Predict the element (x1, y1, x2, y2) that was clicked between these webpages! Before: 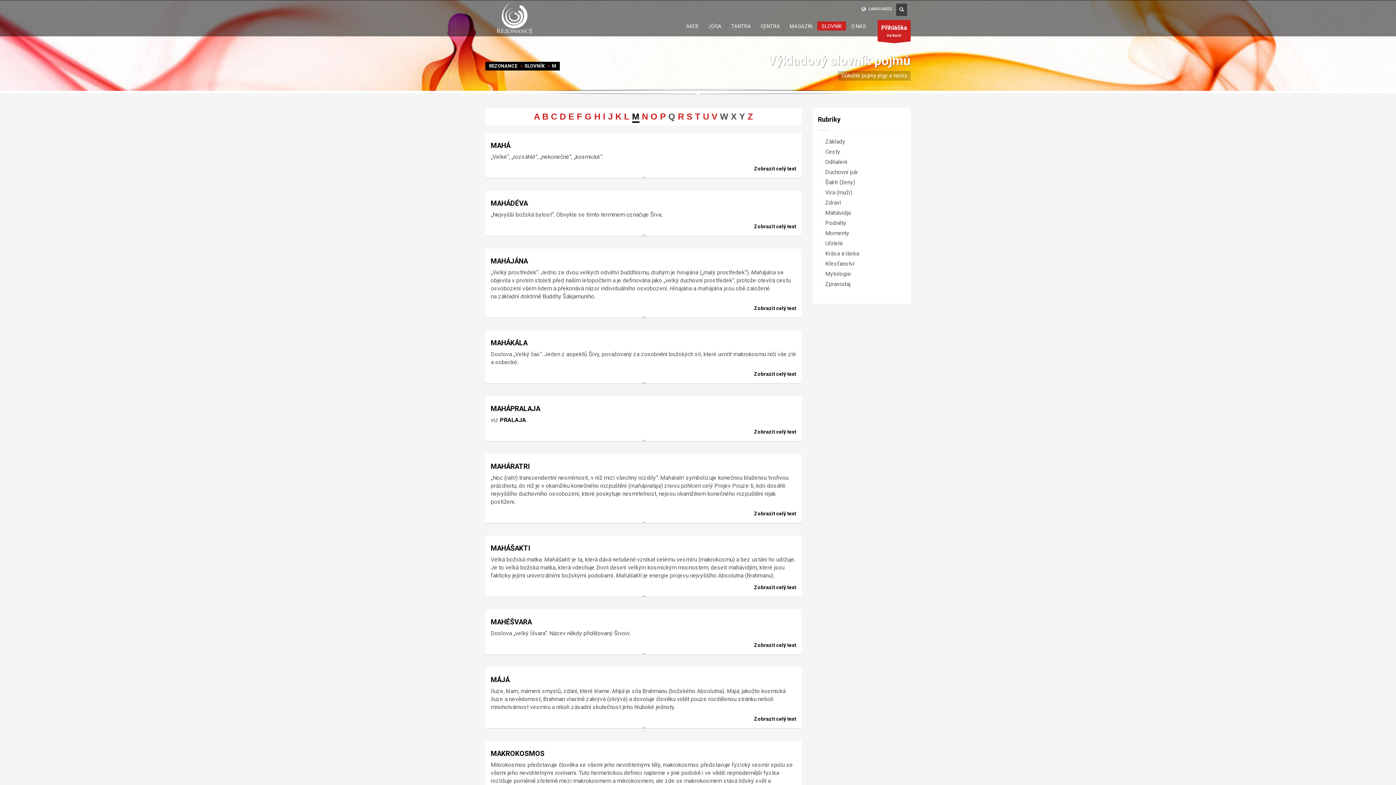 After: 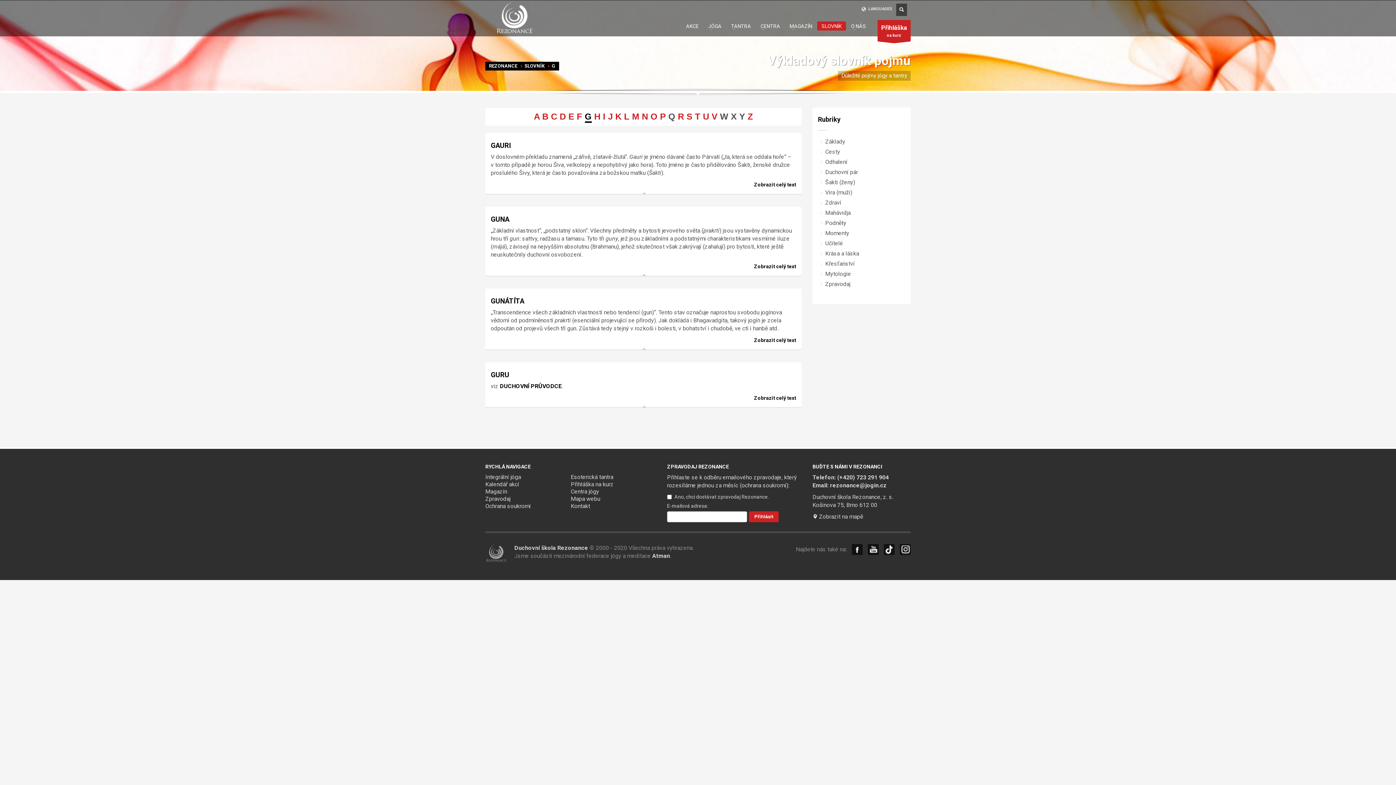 Action: label: G bbox: (584, 111, 591, 121)